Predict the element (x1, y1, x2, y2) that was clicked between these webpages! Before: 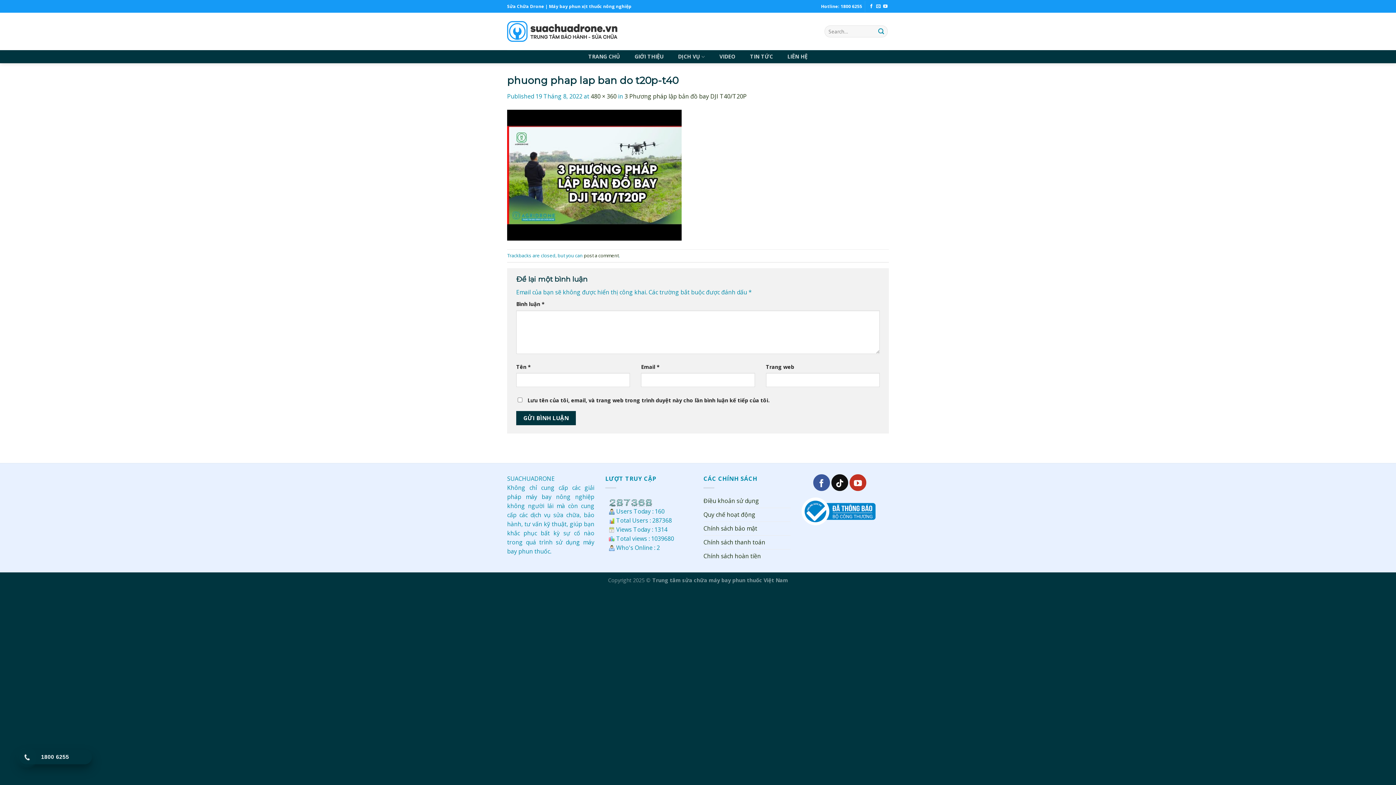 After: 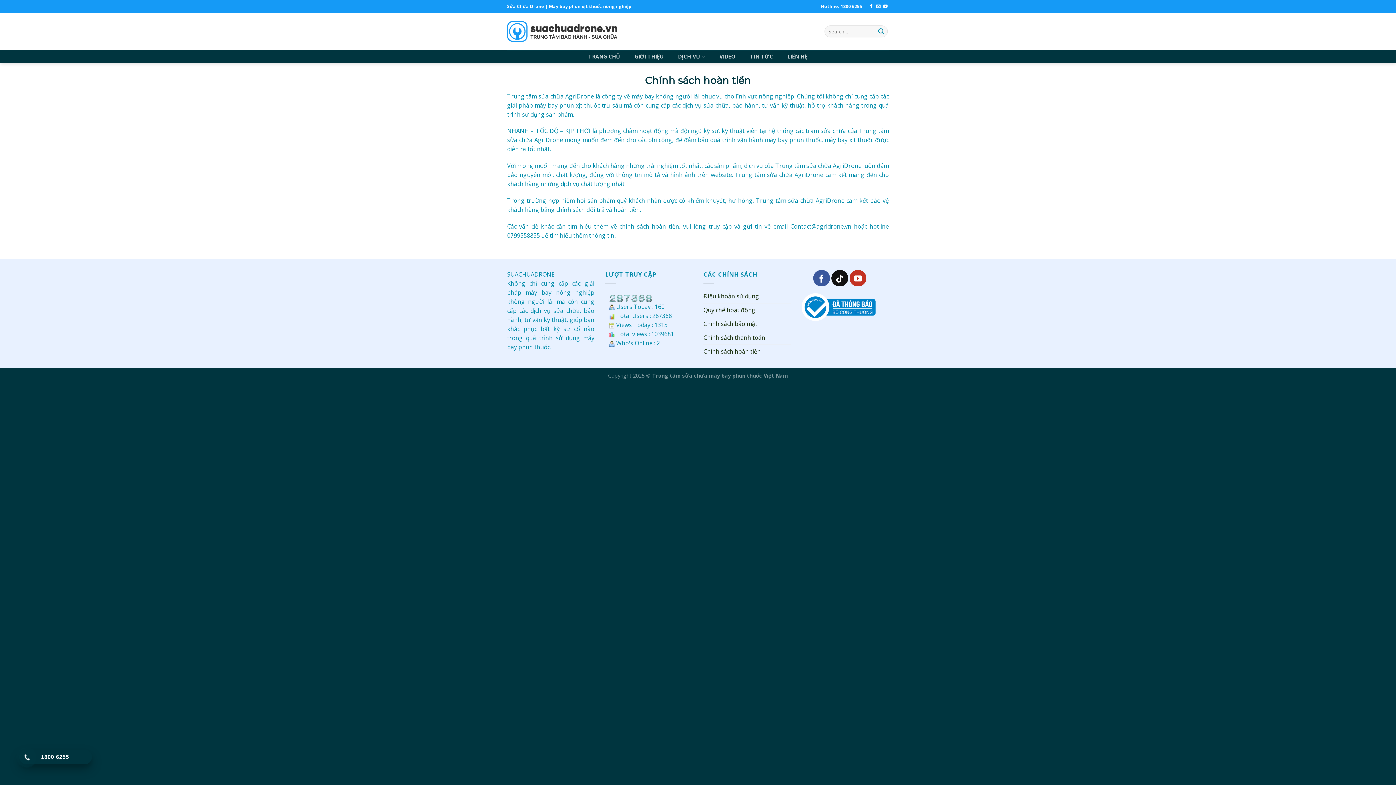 Action: label: Chính sách hoàn tiền bbox: (703, 549, 761, 563)